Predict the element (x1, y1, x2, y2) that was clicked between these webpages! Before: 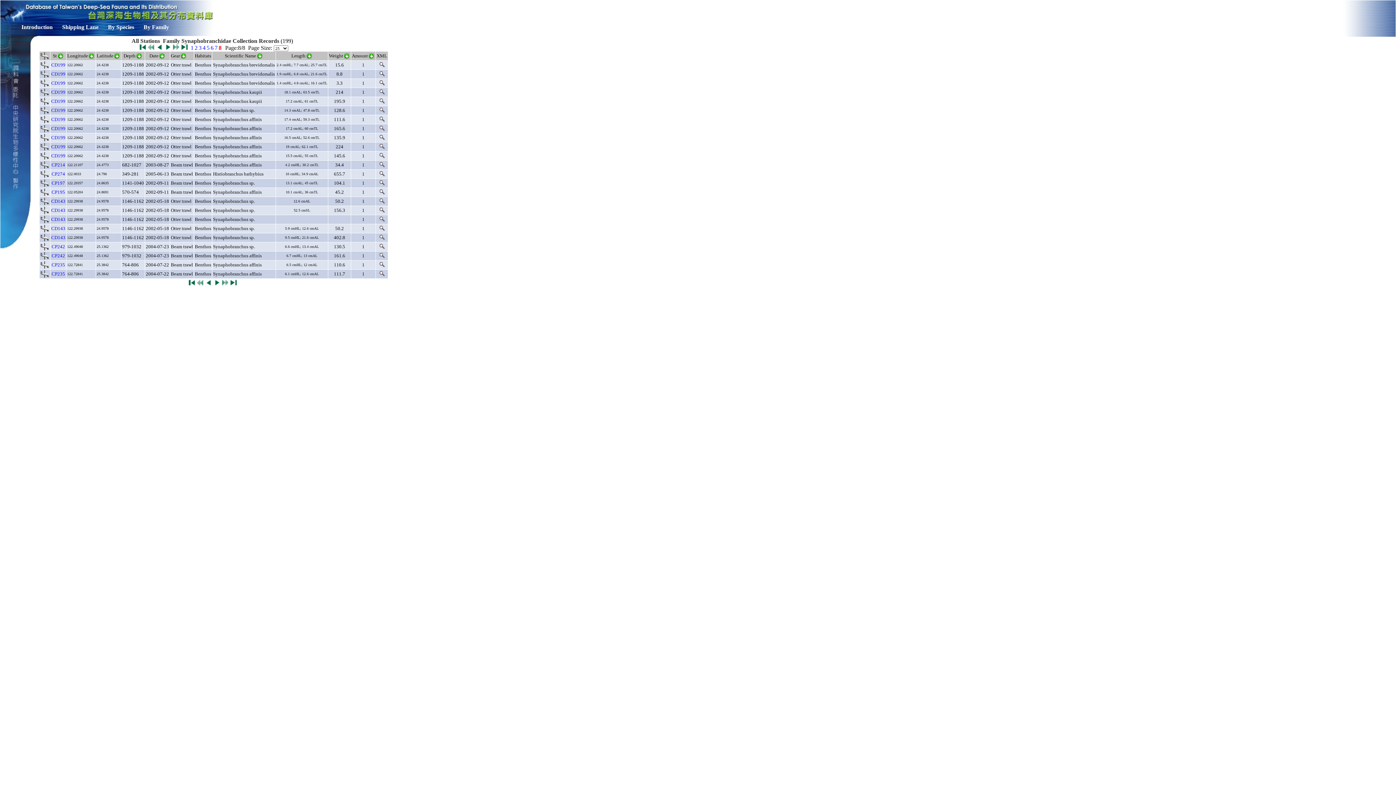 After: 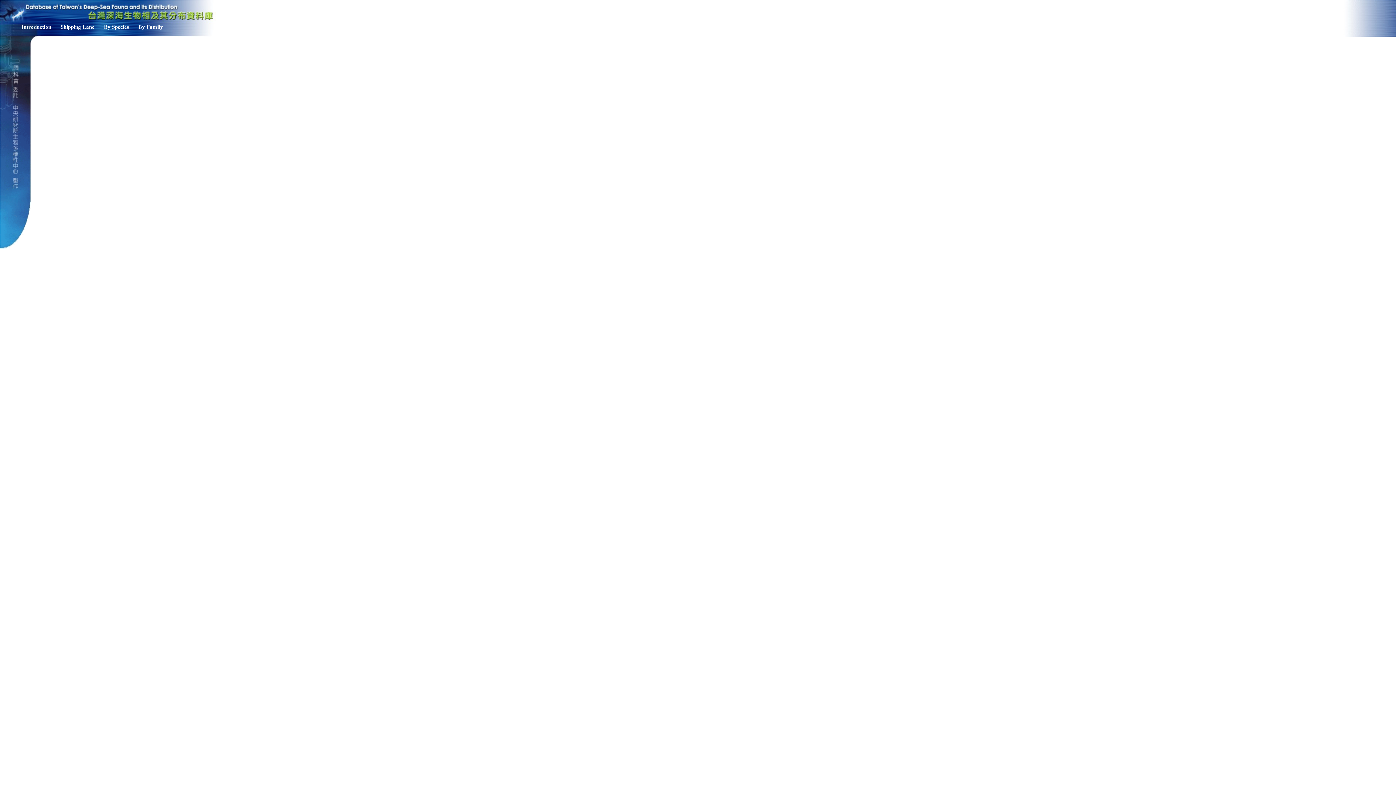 Action: bbox: (51, 97, 65, 104) label: CD199